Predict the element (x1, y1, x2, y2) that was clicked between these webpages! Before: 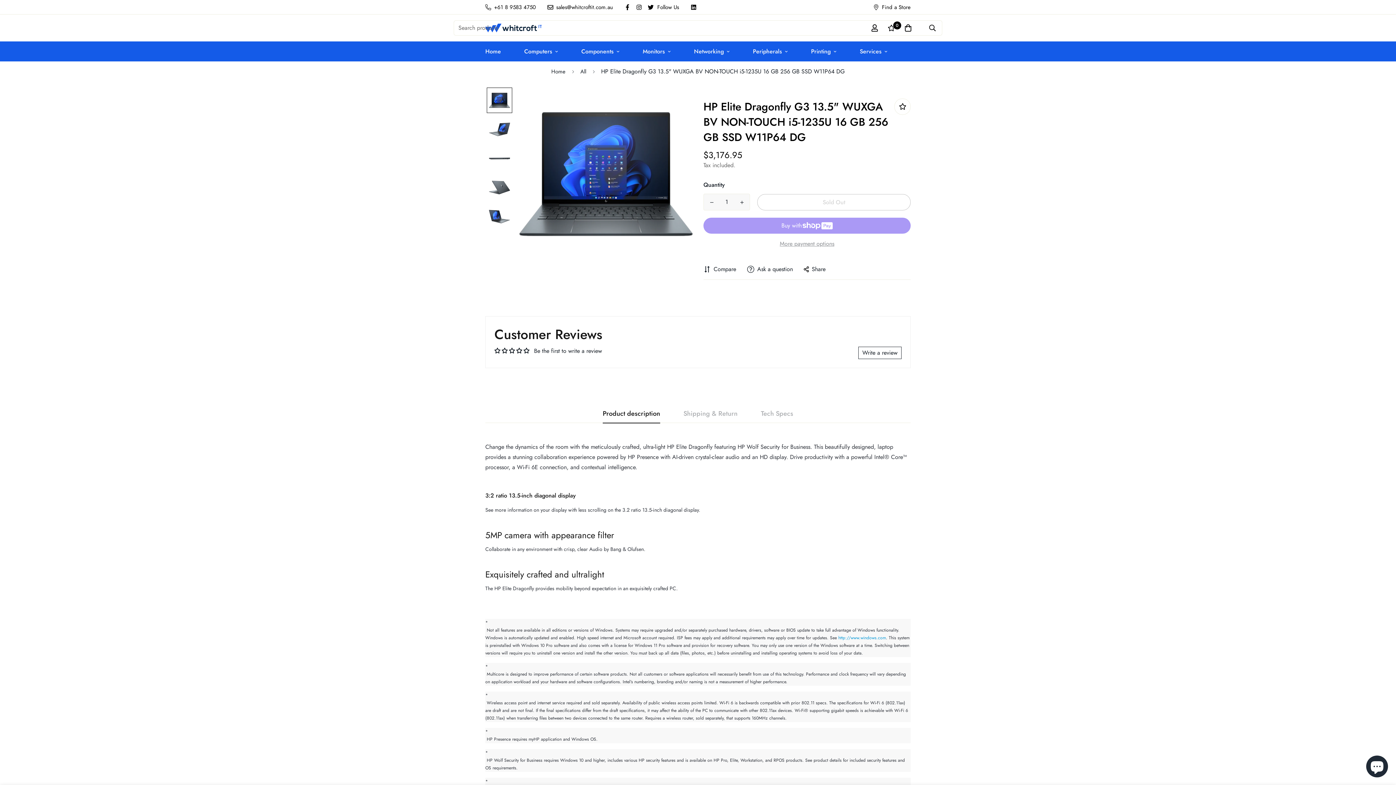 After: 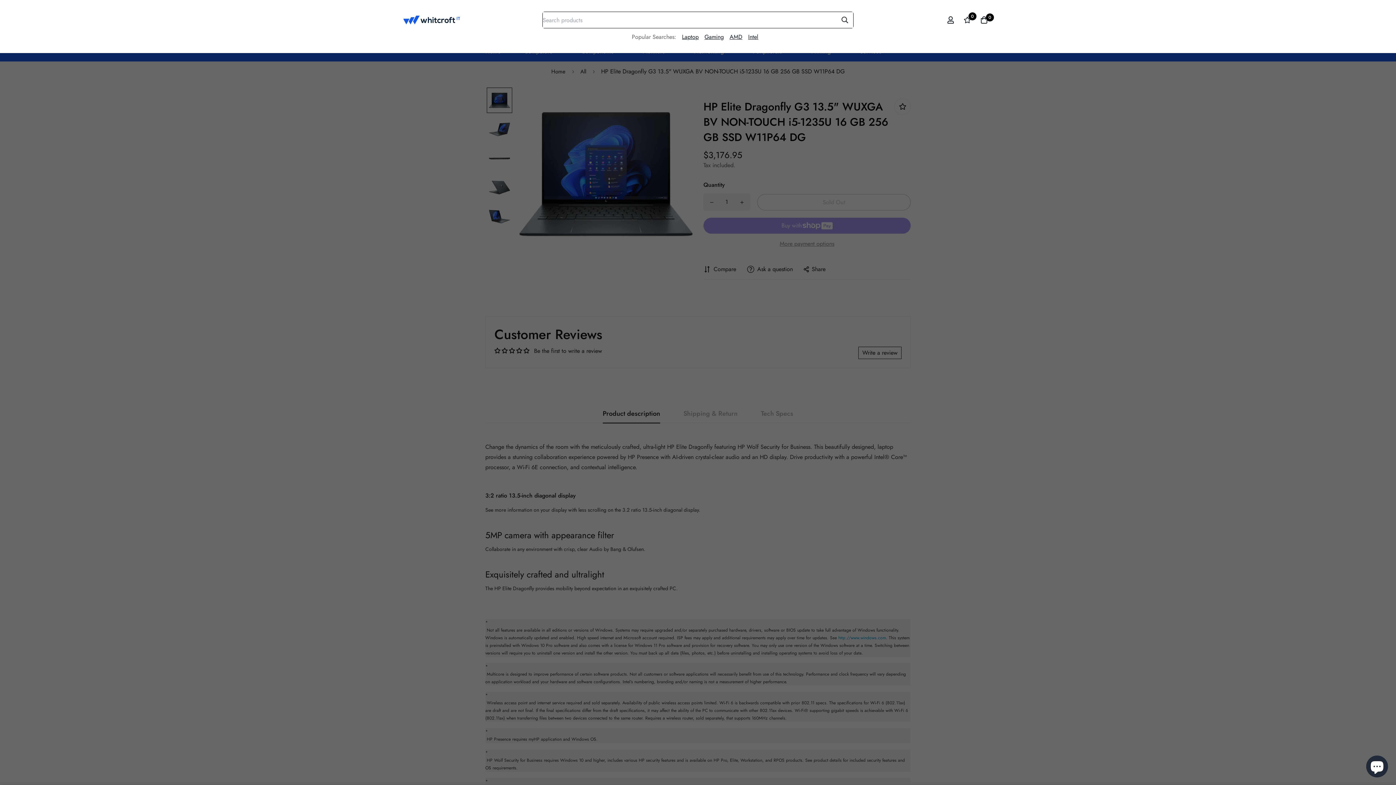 Action: bbox: (923, 20, 942, 36)